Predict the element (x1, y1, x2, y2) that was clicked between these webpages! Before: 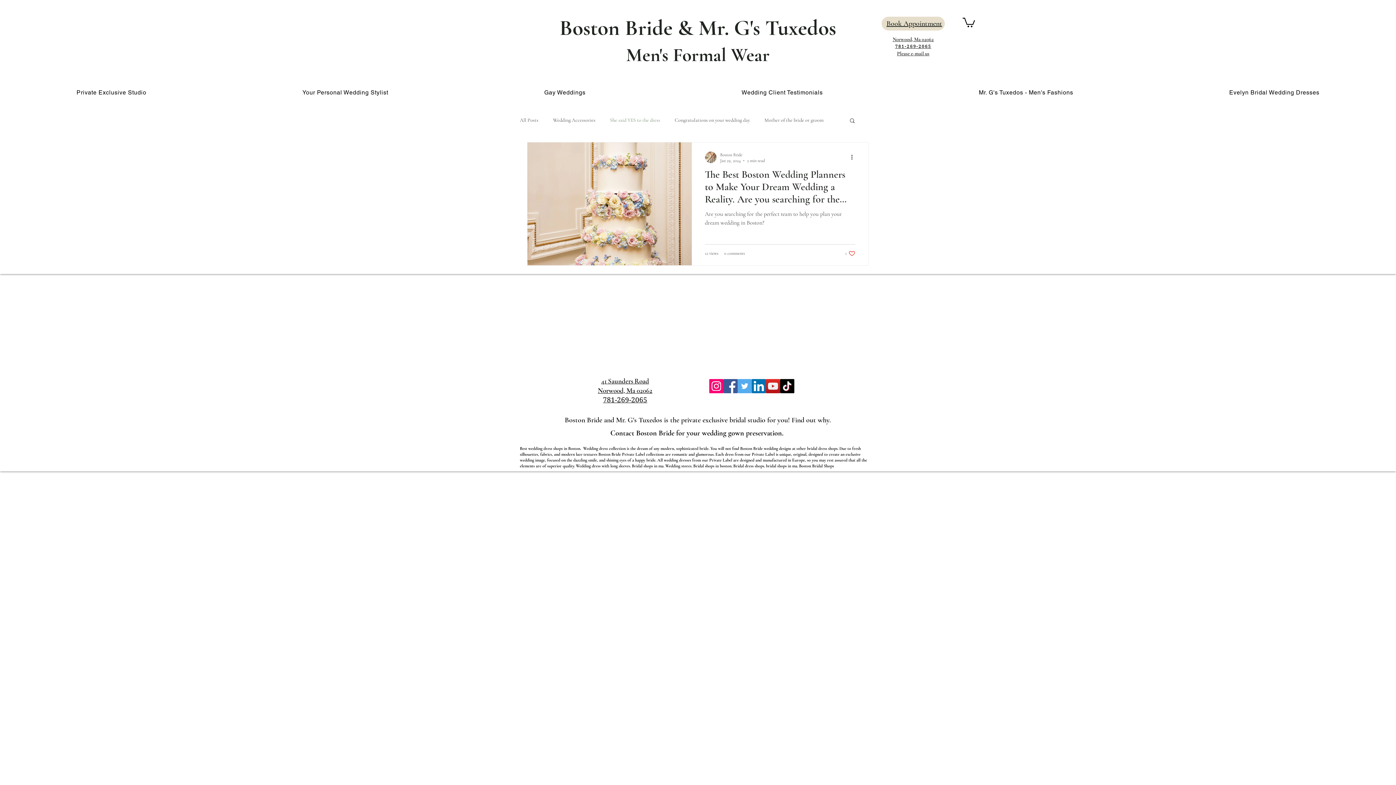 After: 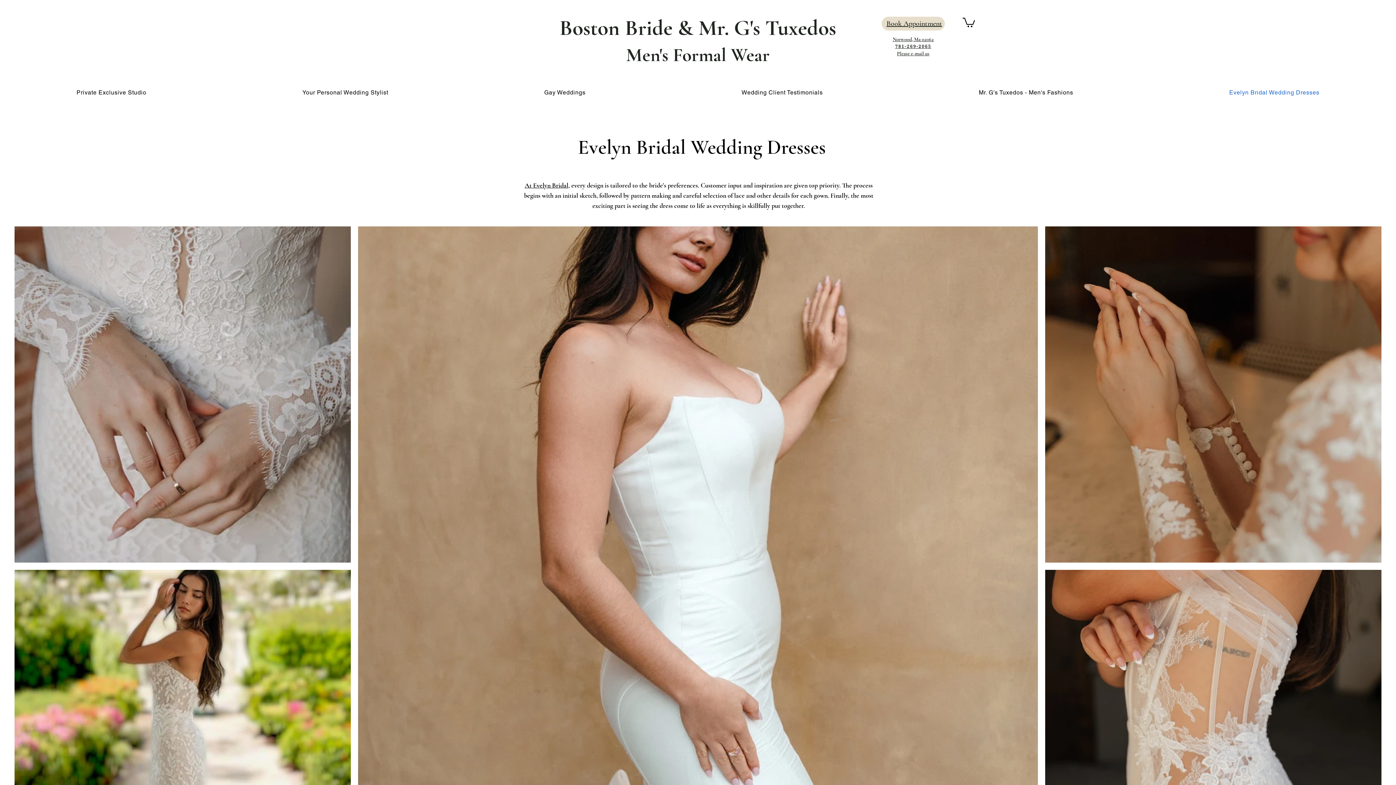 Action: label: Evelyn Bridal Wedding Dresses bbox: (1152, 85, 1396, 99)